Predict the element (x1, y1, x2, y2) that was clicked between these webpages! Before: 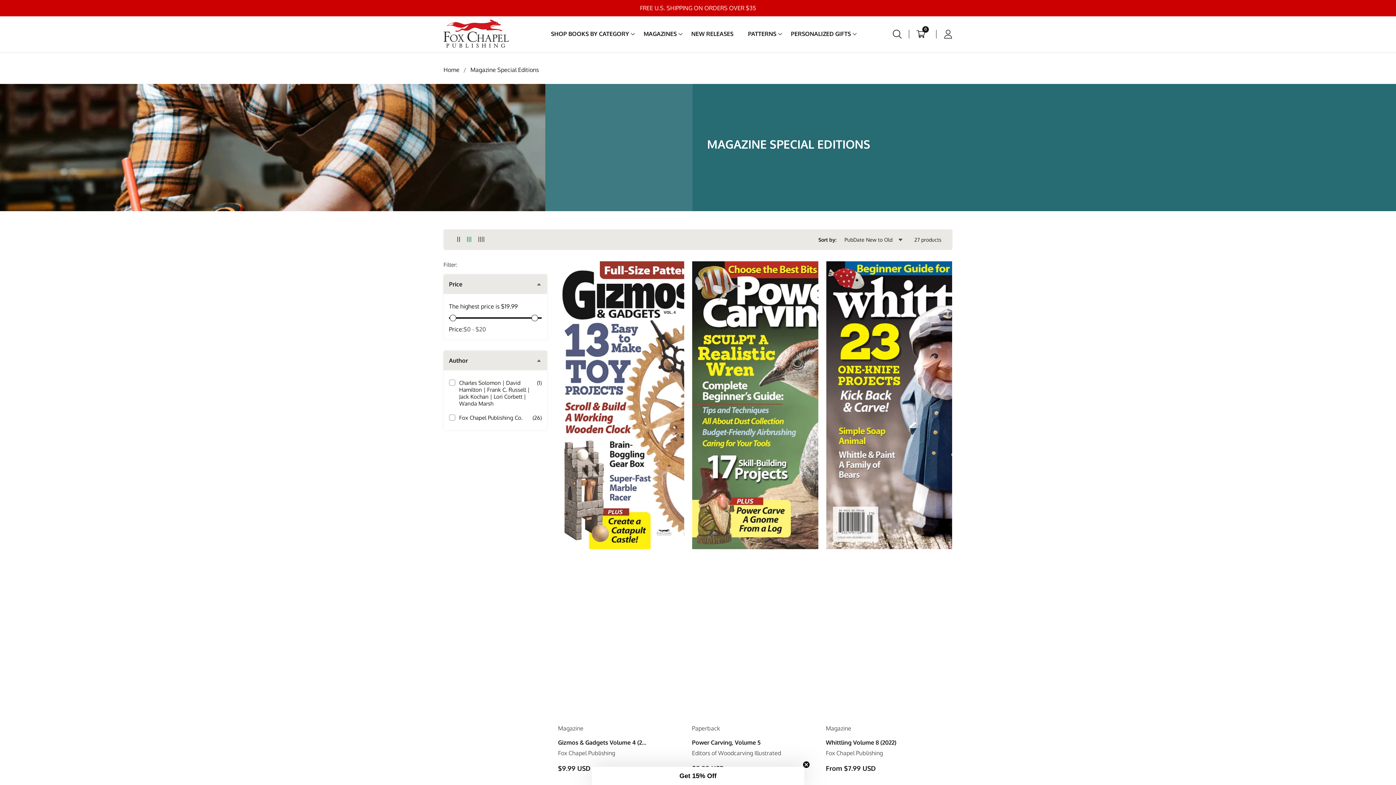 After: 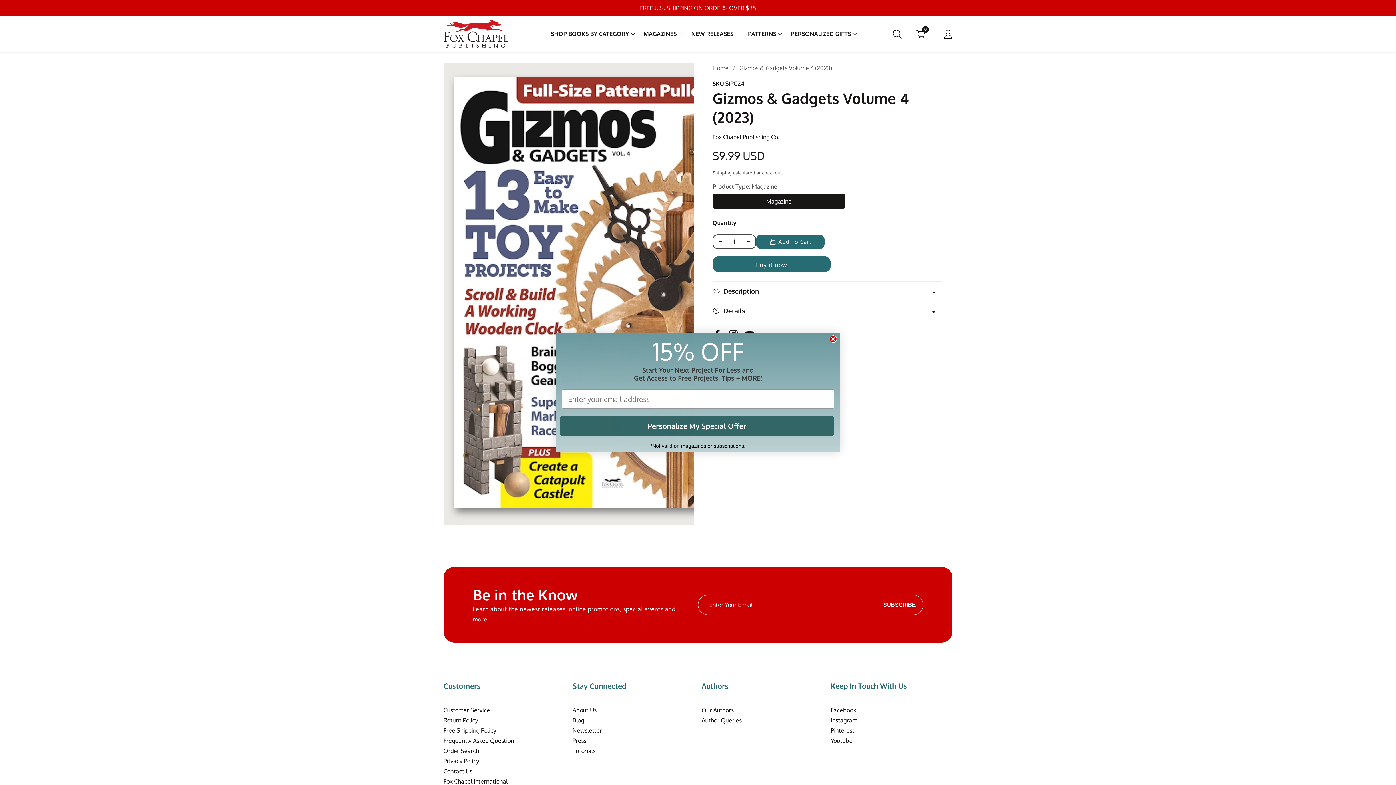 Action: bbox: (558, 261, 684, 715)